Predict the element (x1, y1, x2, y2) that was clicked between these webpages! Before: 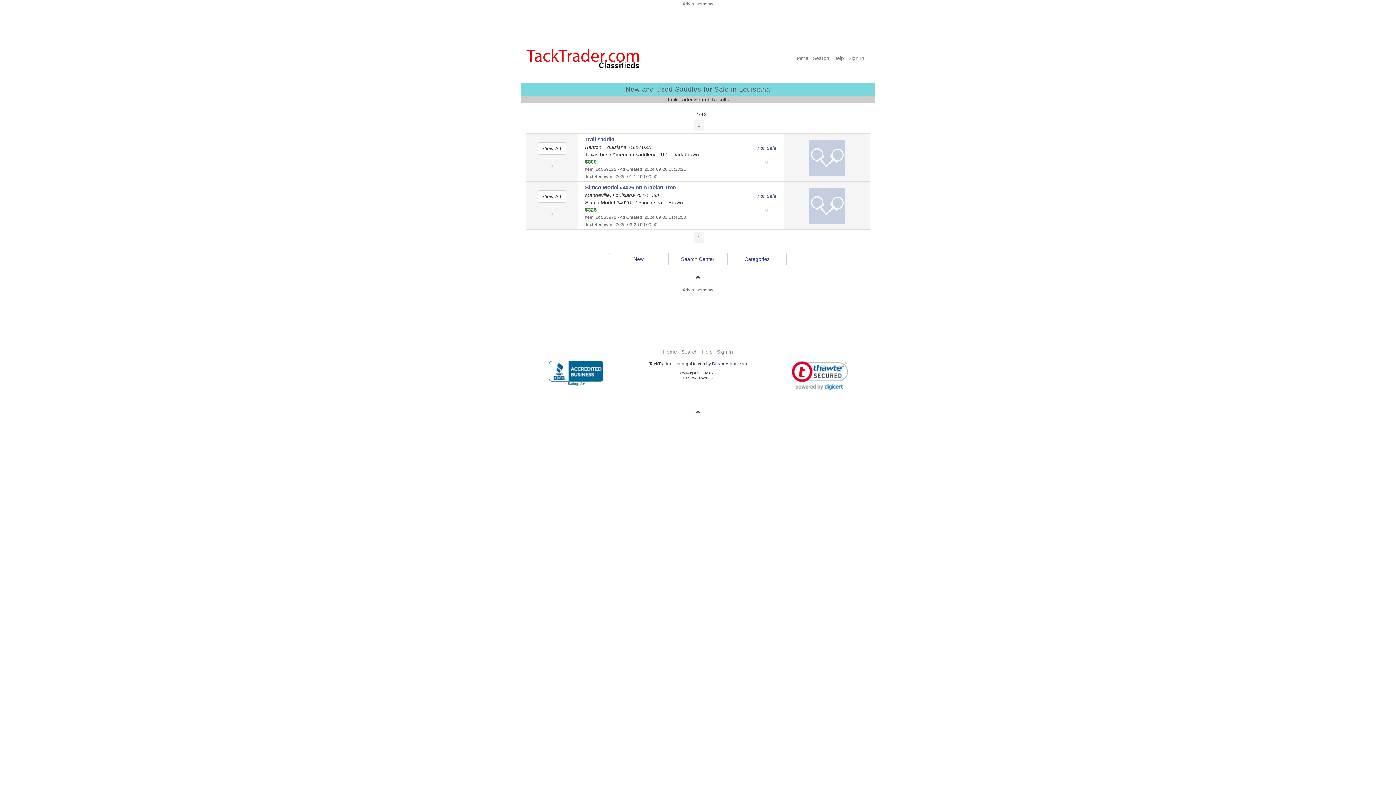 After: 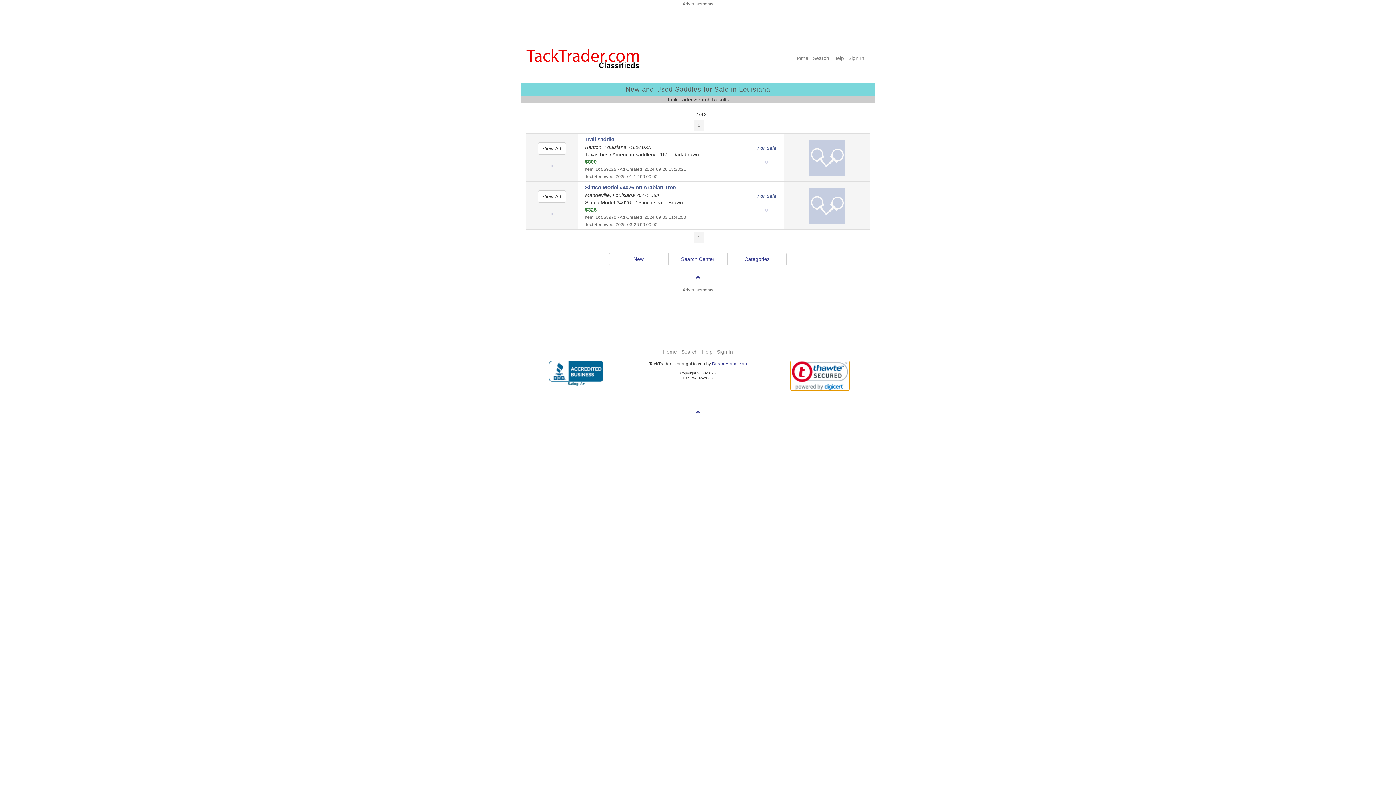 Action: bbox: (790, 361, 849, 390)